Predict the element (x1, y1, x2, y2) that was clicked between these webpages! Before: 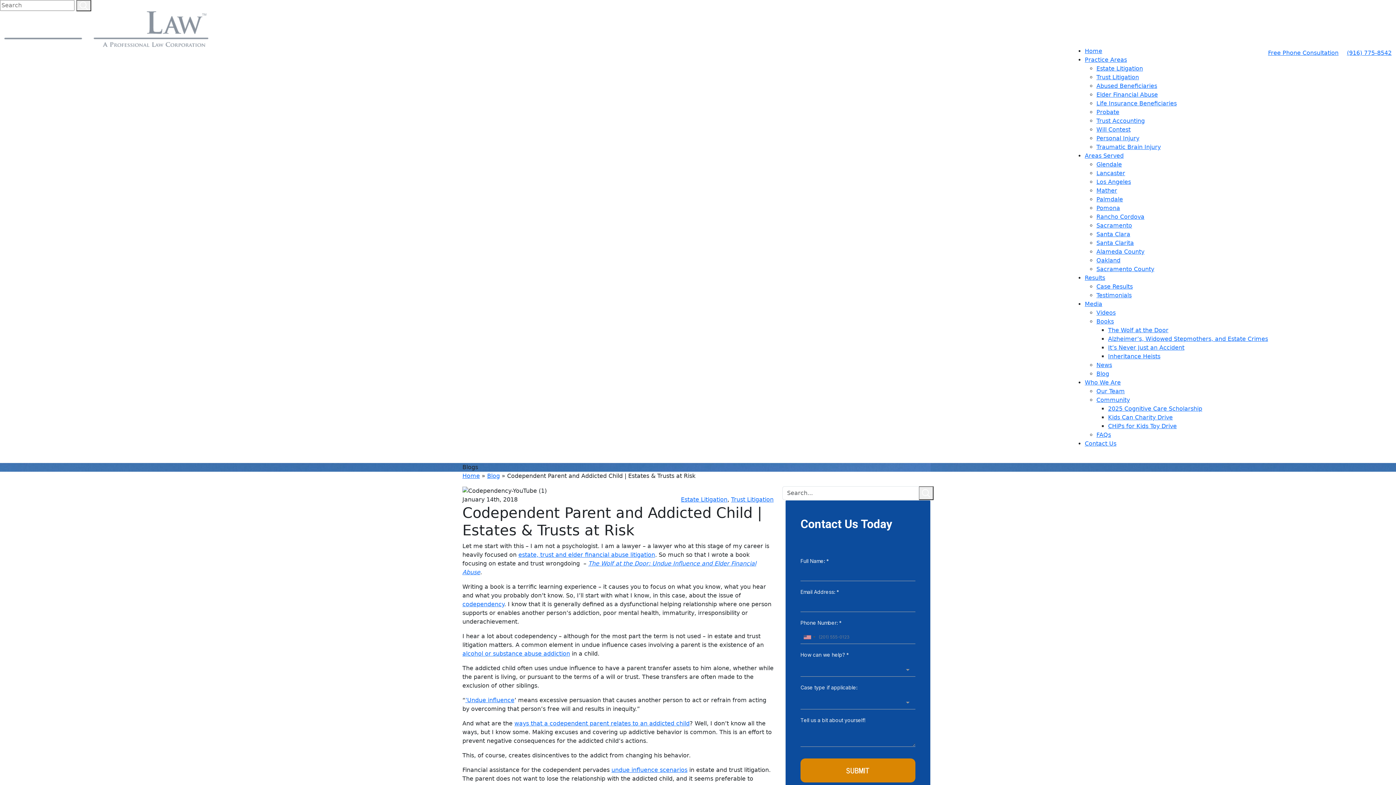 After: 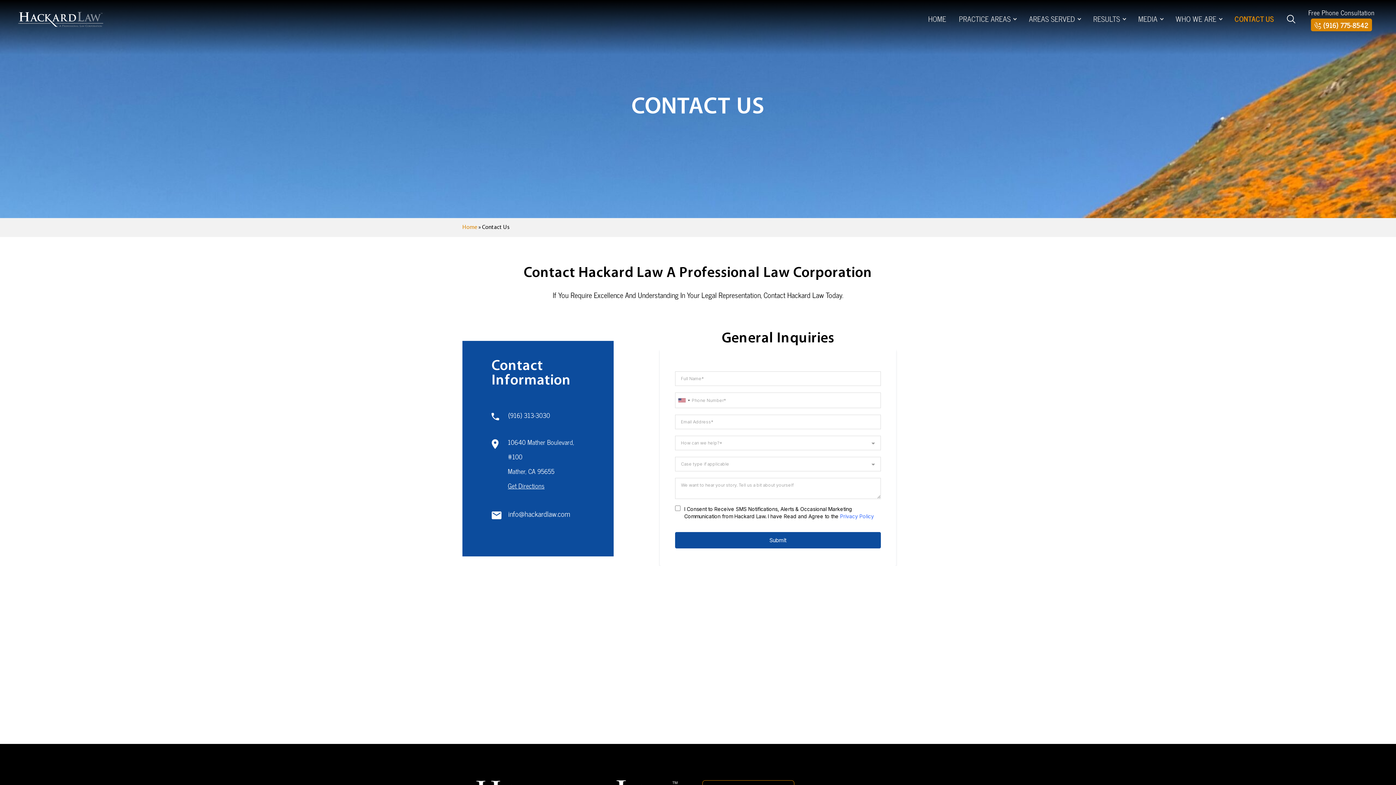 Action: label: Free Phone Consultation bbox: (1268, 49, 1338, 56)